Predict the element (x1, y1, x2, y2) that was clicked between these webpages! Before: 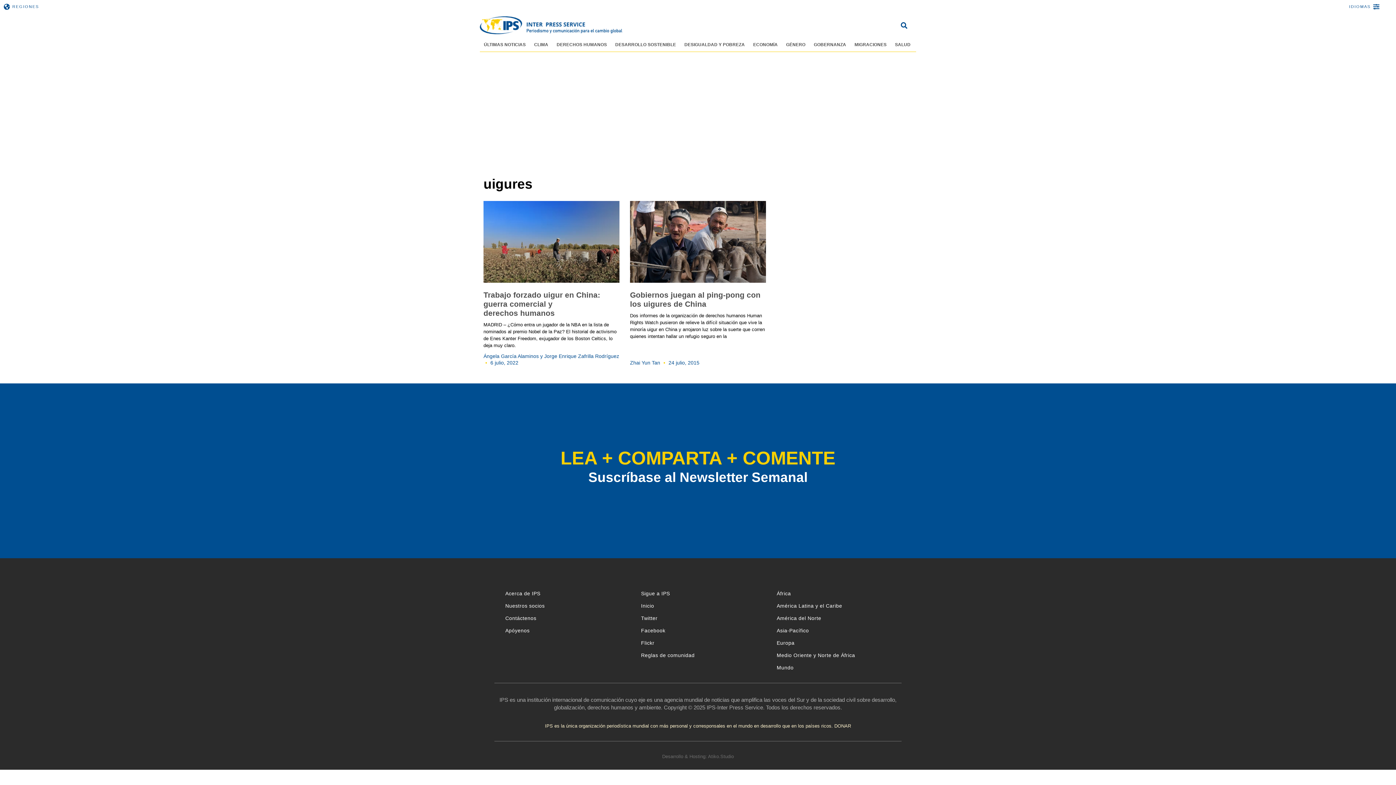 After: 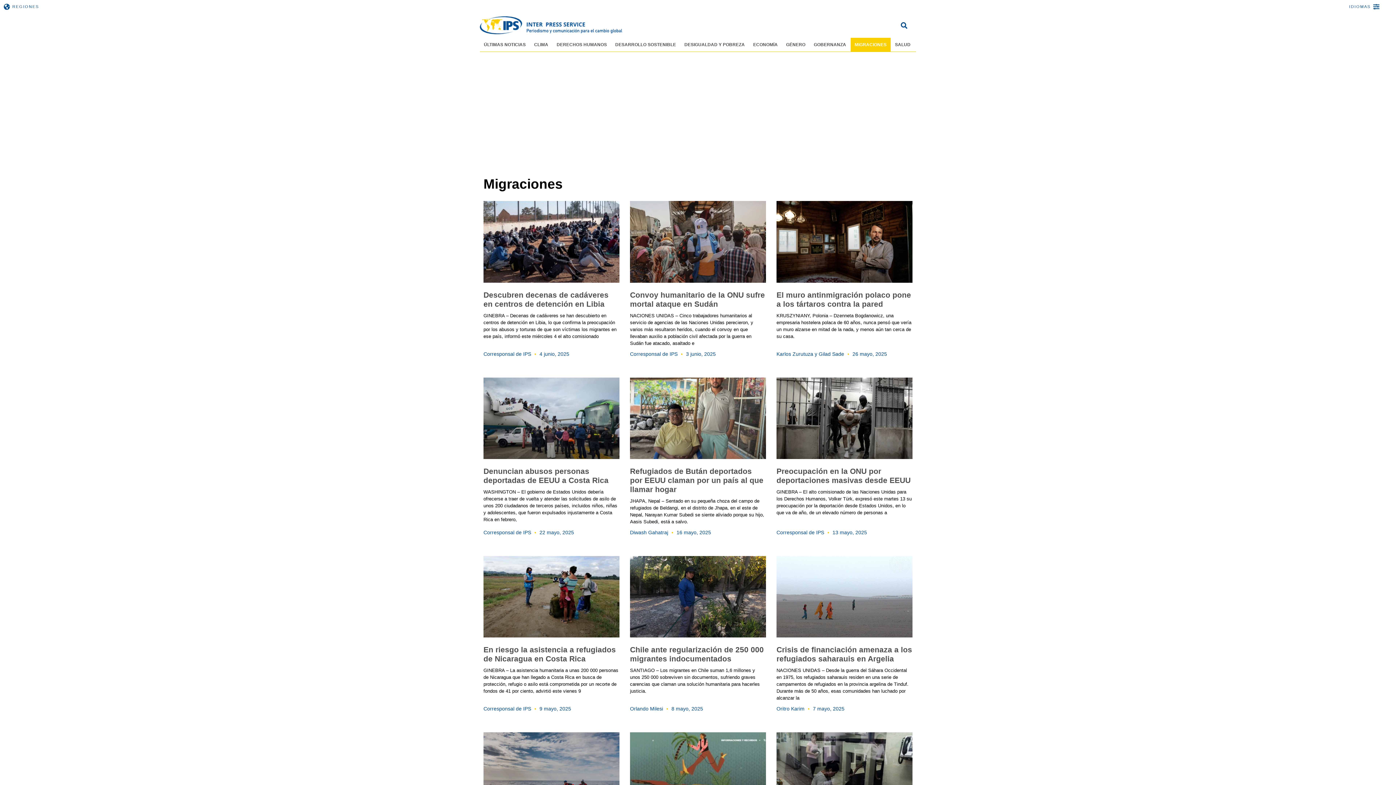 Action: label: MIGRACIONES bbox: (850, 37, 890, 51)